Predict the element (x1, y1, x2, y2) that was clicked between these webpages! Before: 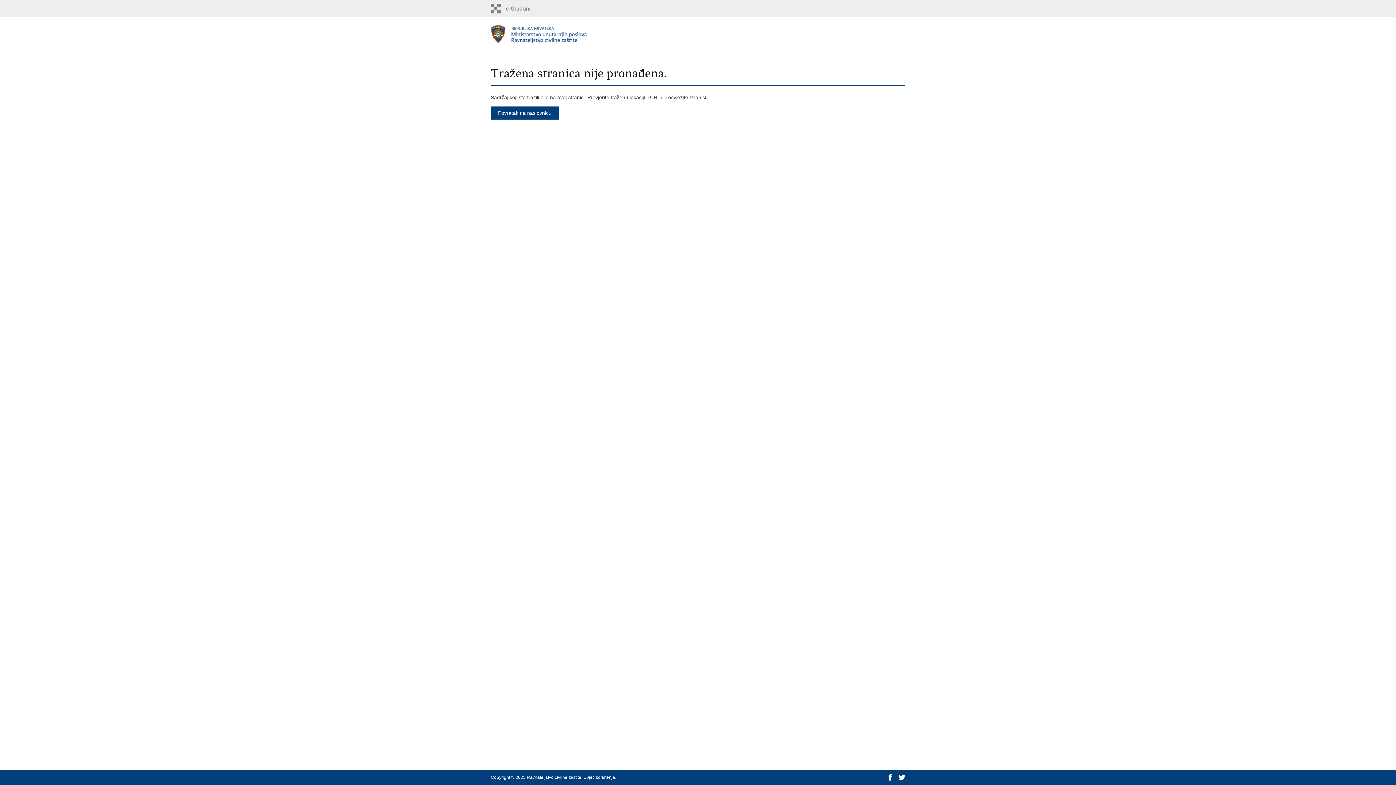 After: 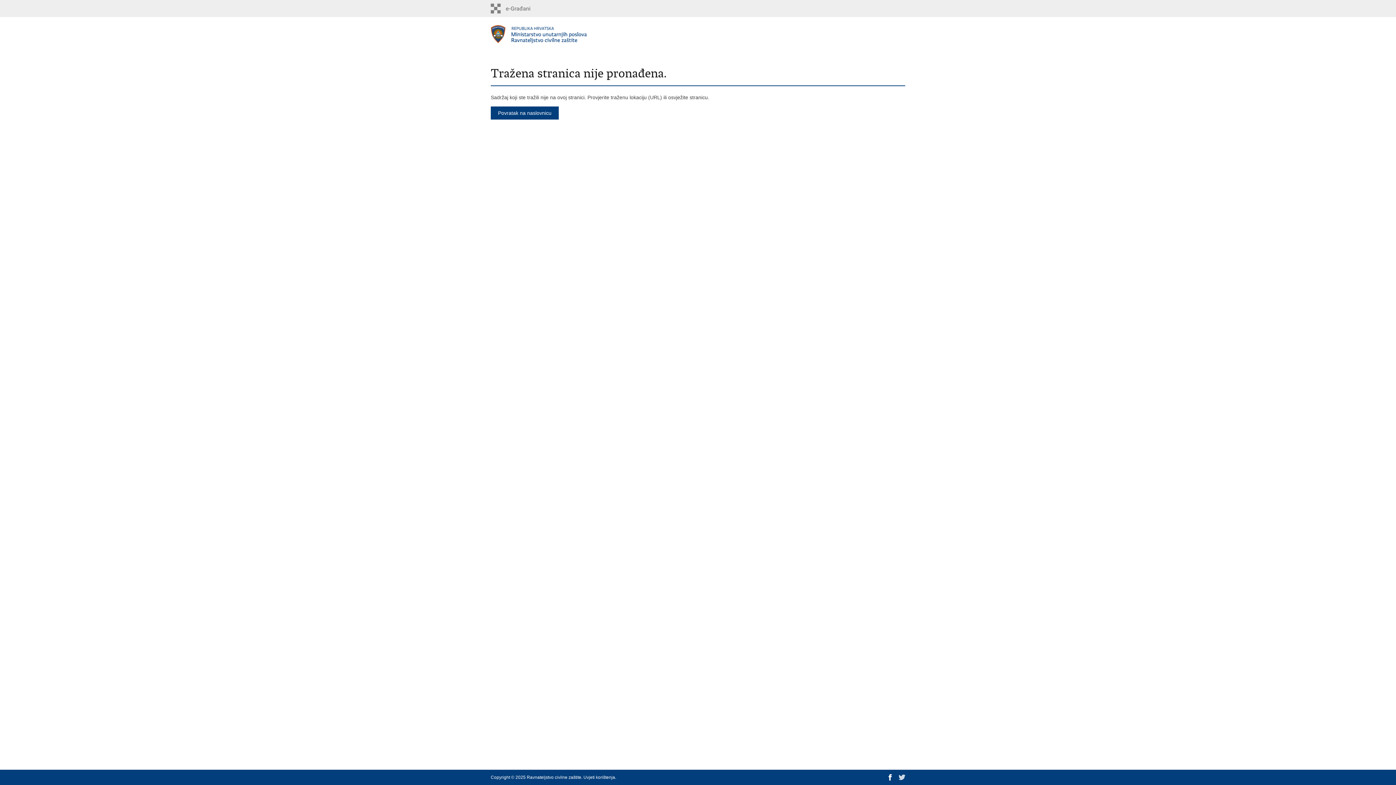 Action: bbox: (898, 774, 905, 781)